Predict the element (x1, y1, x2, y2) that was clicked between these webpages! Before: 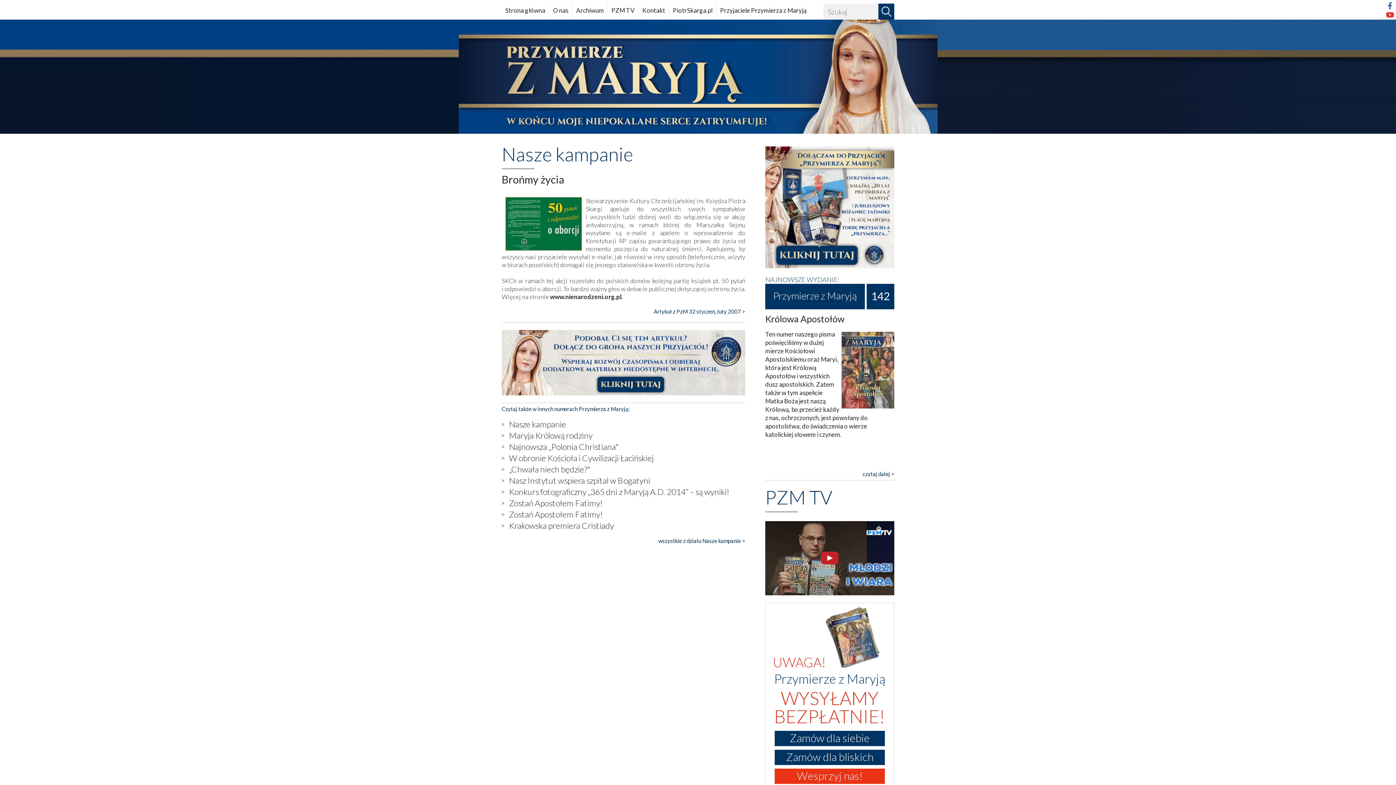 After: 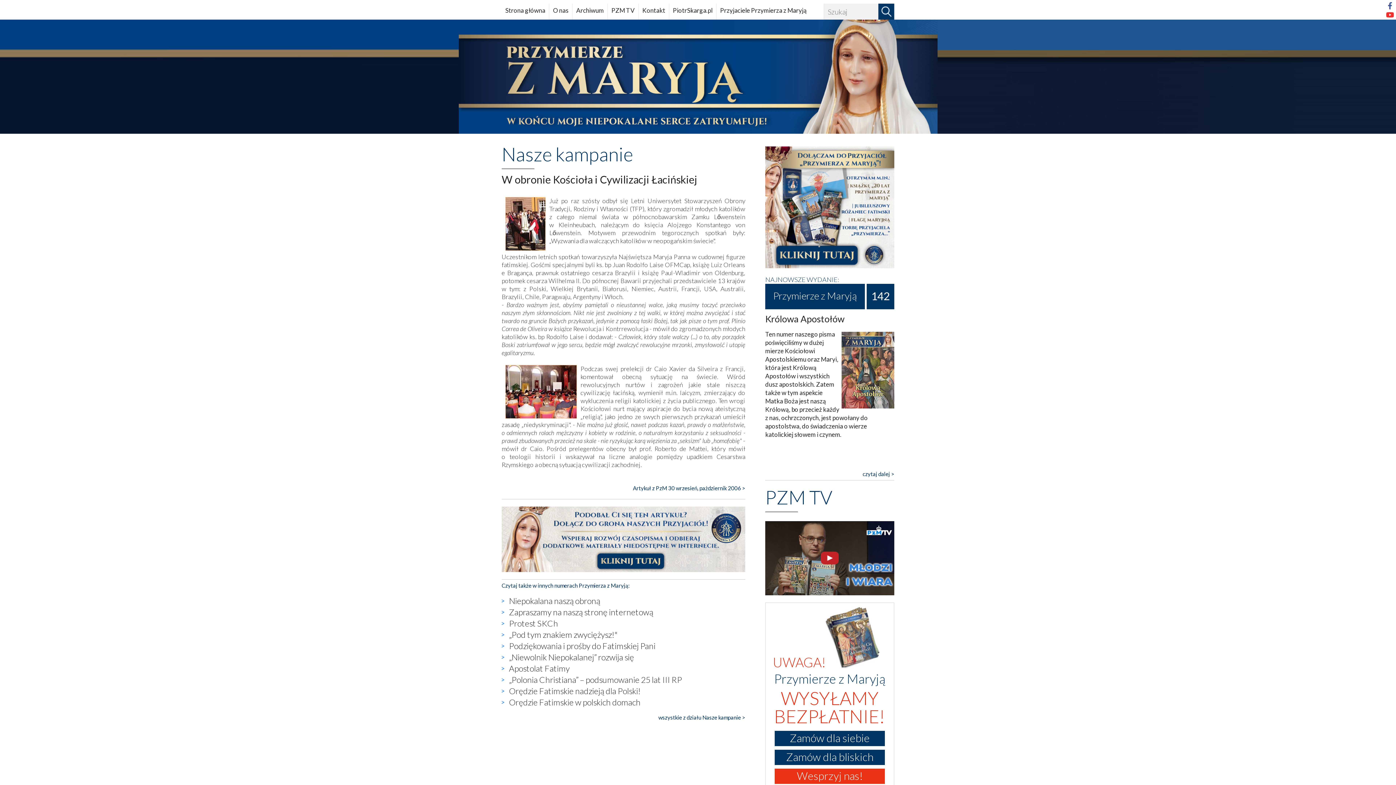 Action: label: W obronie Kościoła i Cywilizacji Łacińskiej bbox: (509, 453, 653, 463)